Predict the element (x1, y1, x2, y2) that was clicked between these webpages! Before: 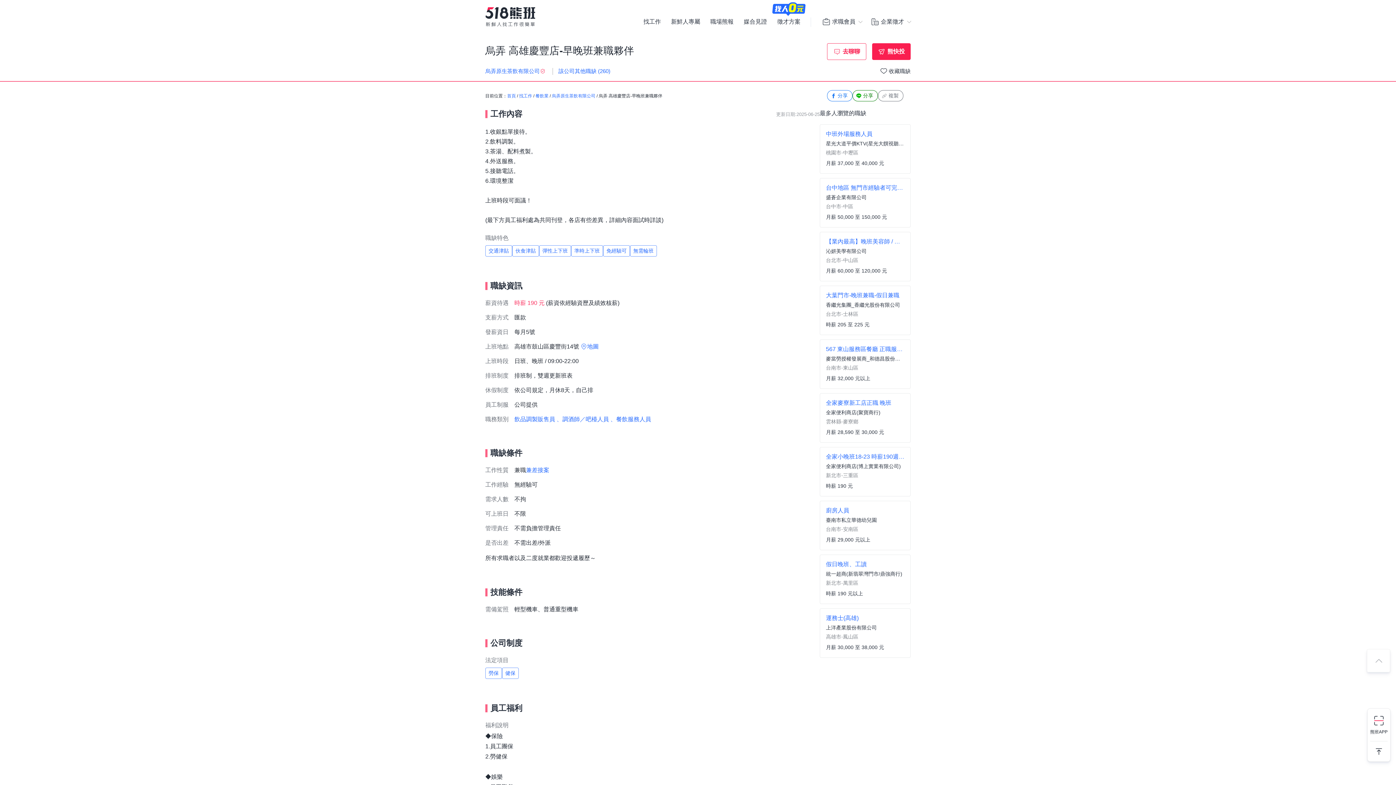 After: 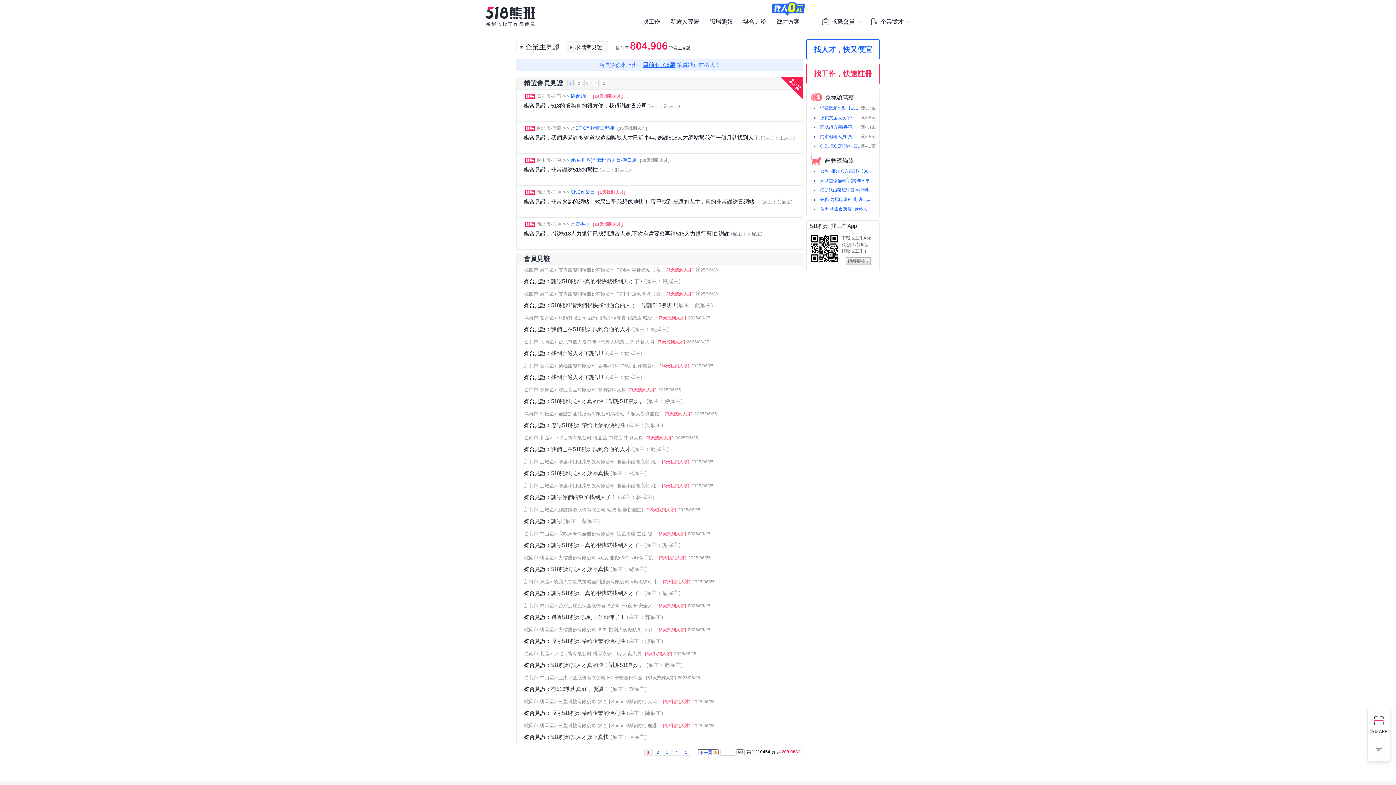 Action: label: 媒合見證 bbox: (744, 19, 767, 24)